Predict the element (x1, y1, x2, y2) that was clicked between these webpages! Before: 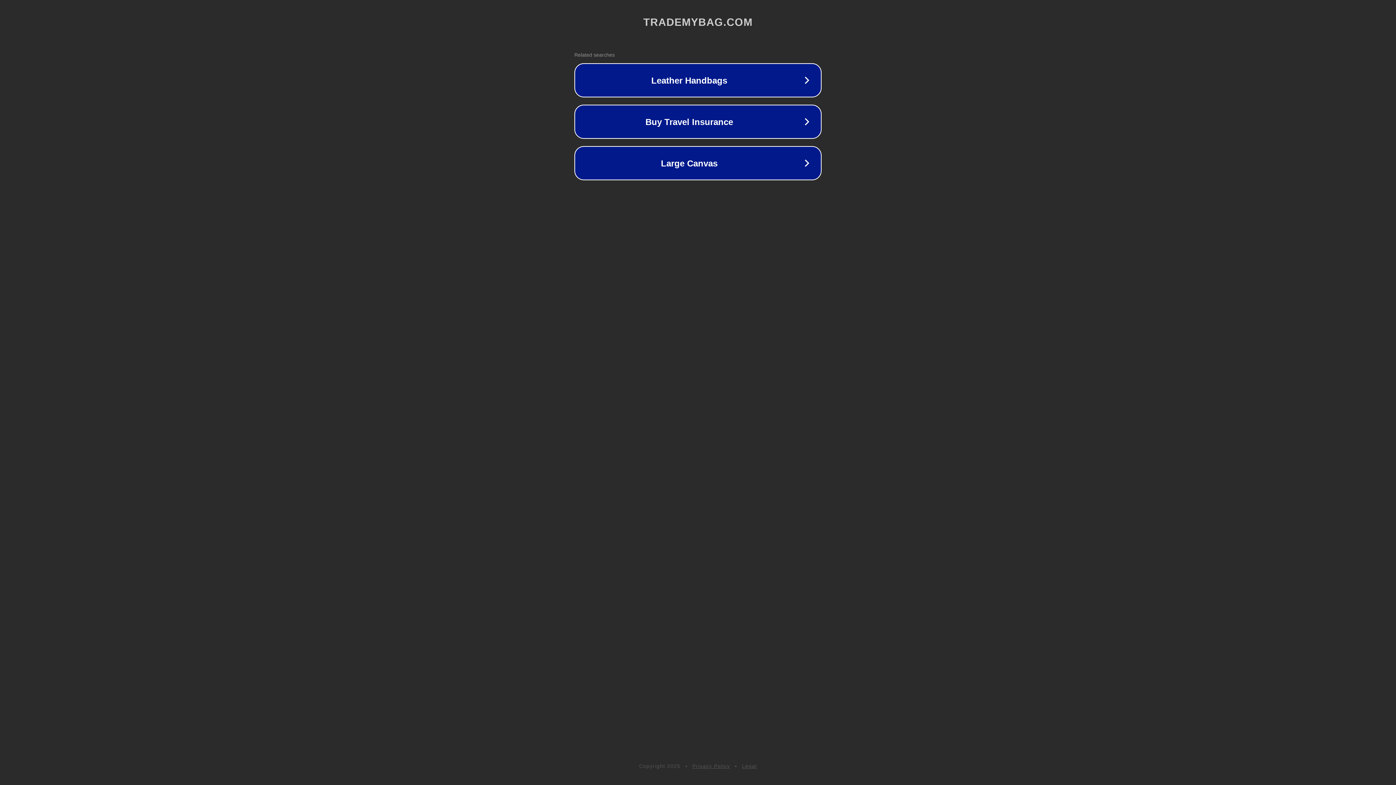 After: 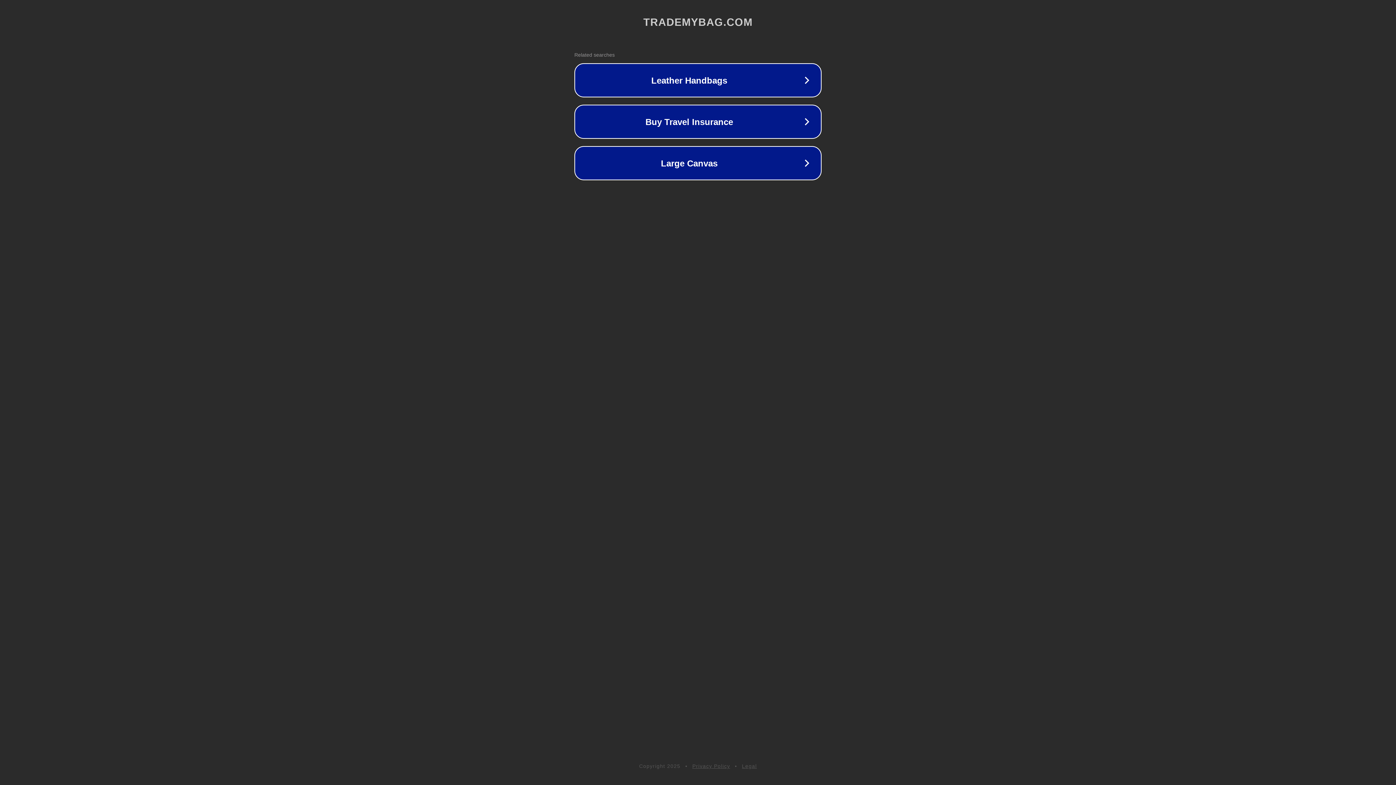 Action: bbox: (692, 763, 730, 769) label: Privacy Policy